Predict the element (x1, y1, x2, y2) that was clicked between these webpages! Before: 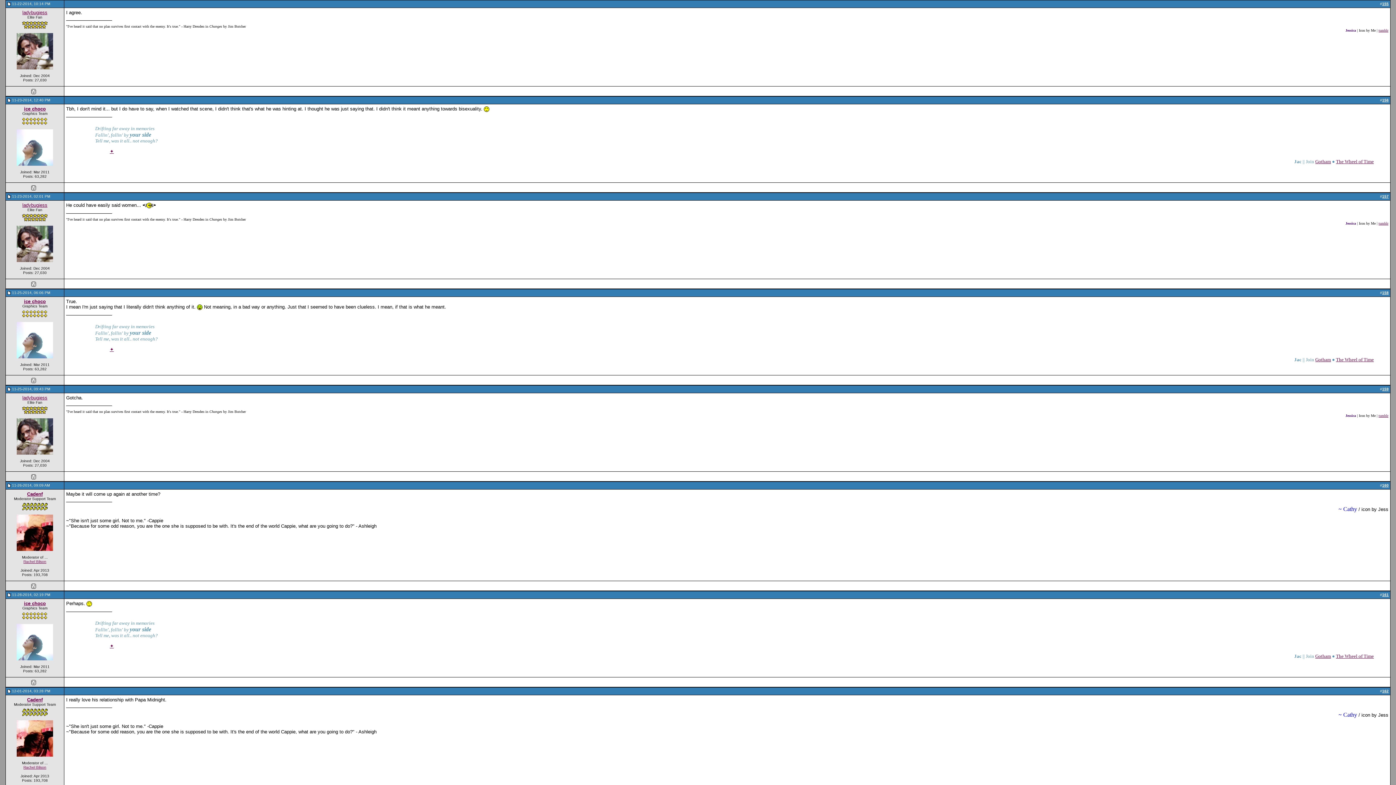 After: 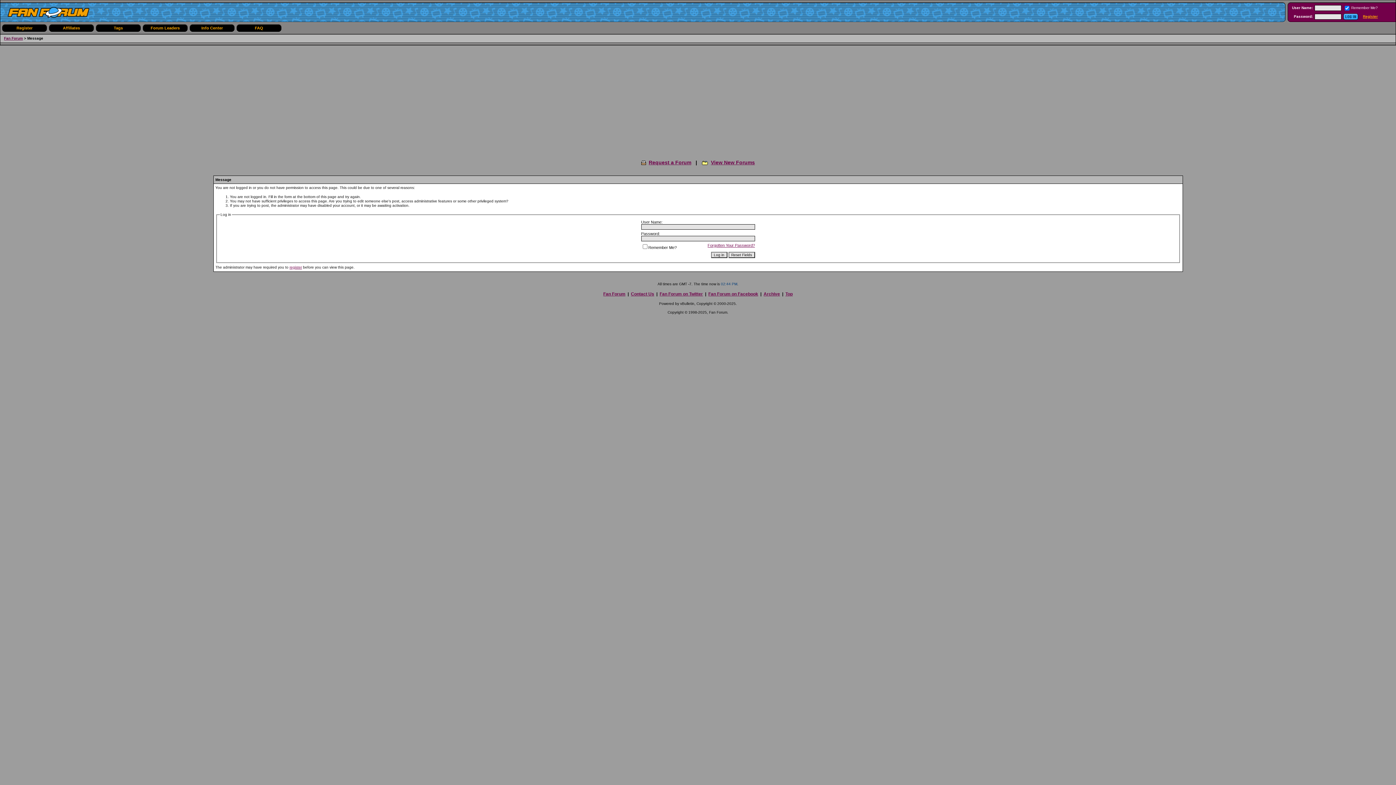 Action: label: ice choco bbox: (24, 106, 45, 111)